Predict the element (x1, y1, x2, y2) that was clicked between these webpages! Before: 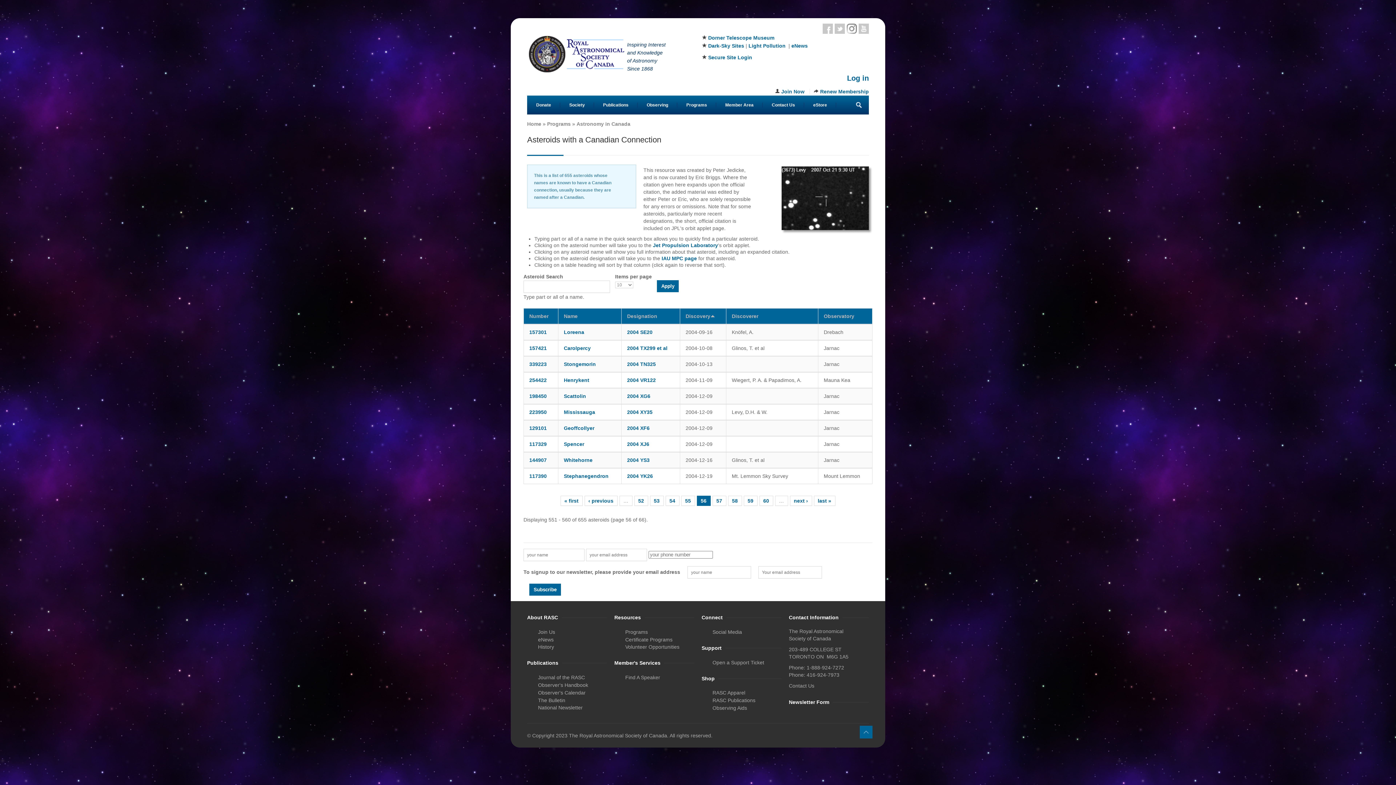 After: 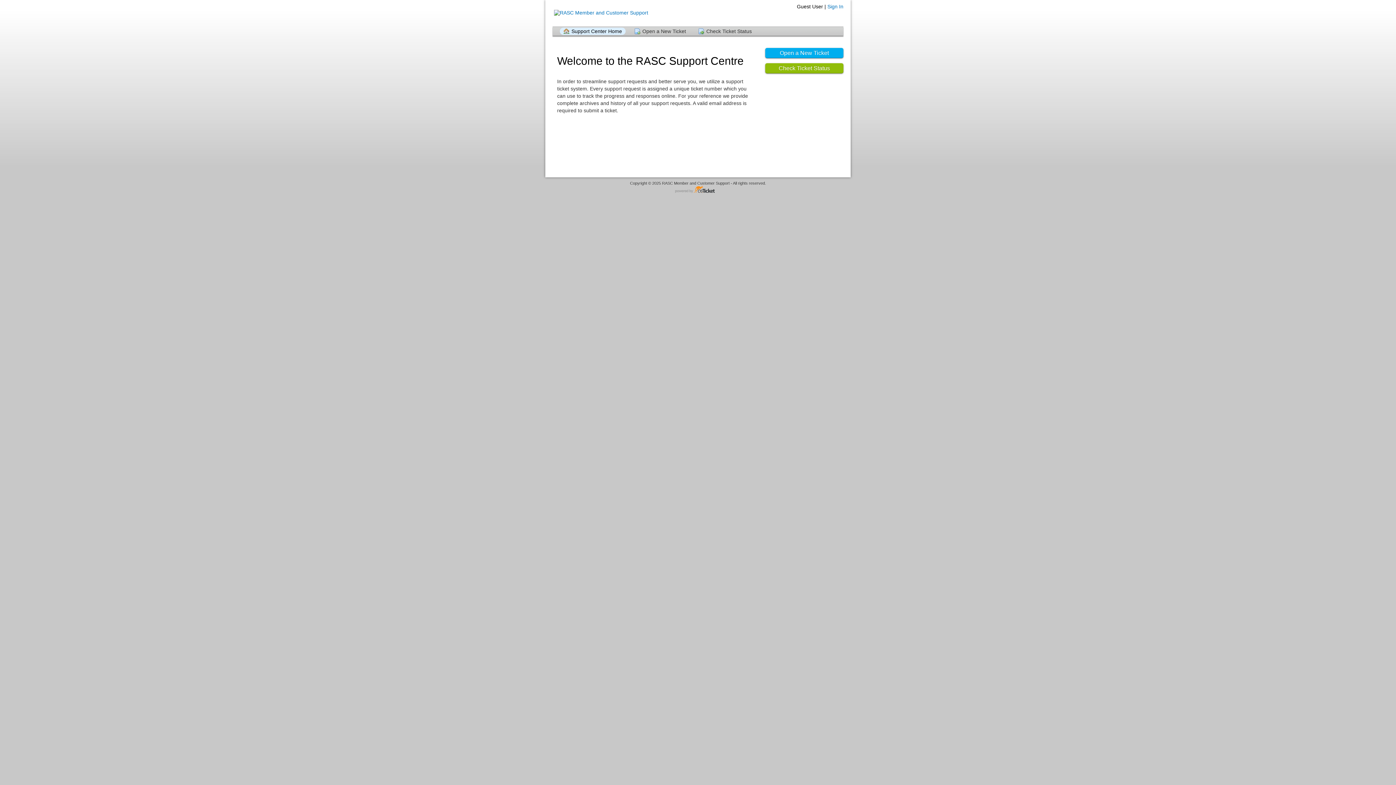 Action: label: Open a Support Ticket bbox: (712, 659, 764, 665)